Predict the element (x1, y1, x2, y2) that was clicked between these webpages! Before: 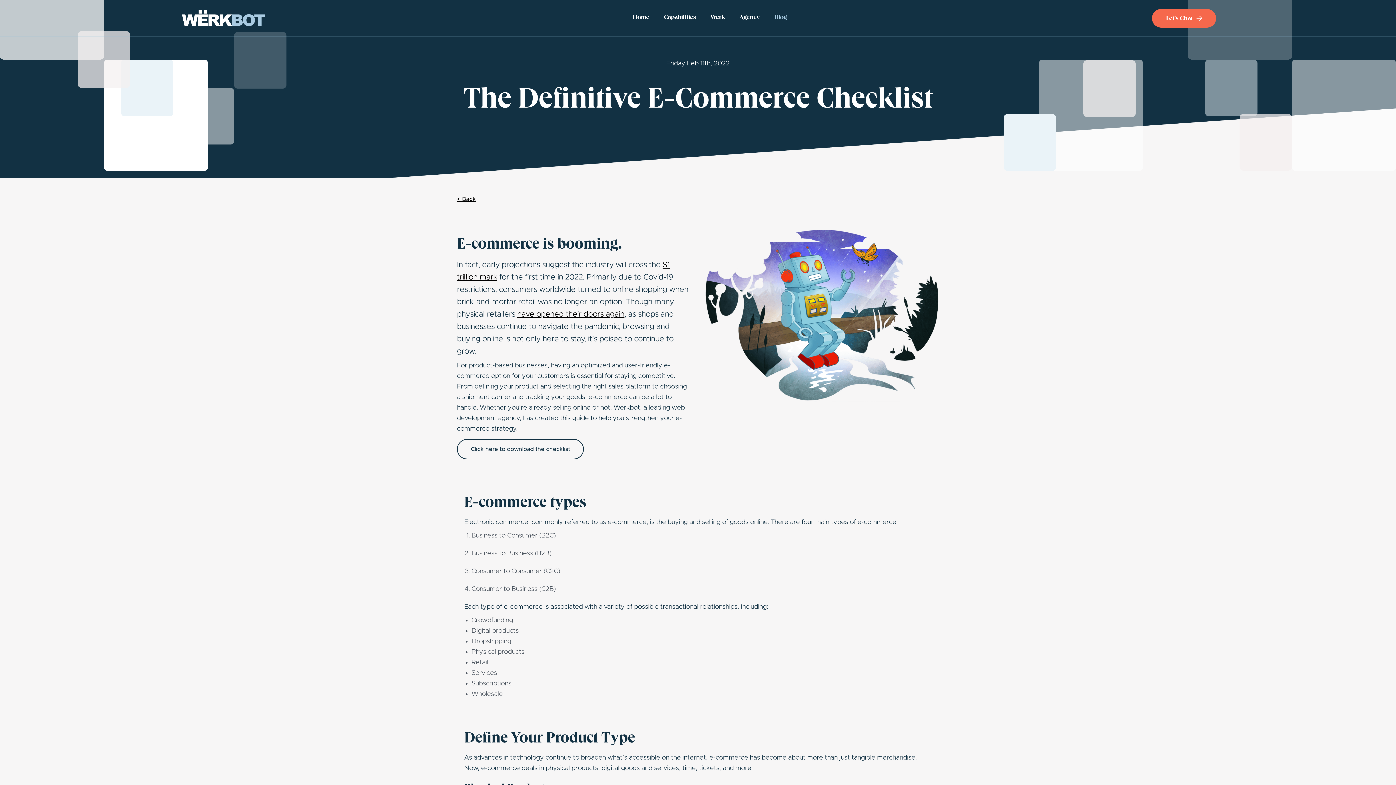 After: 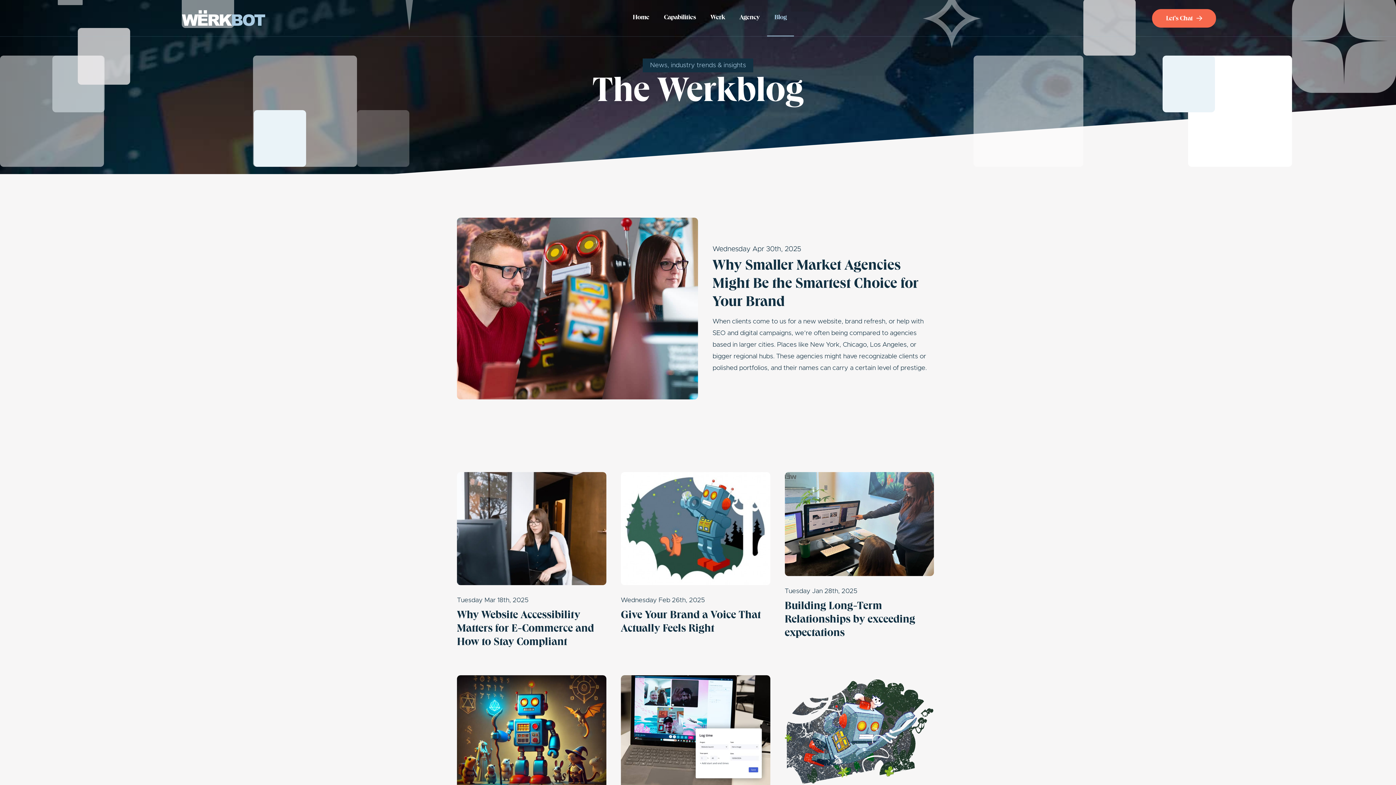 Action: label: Blog bbox: (767, 0, 794, 36)